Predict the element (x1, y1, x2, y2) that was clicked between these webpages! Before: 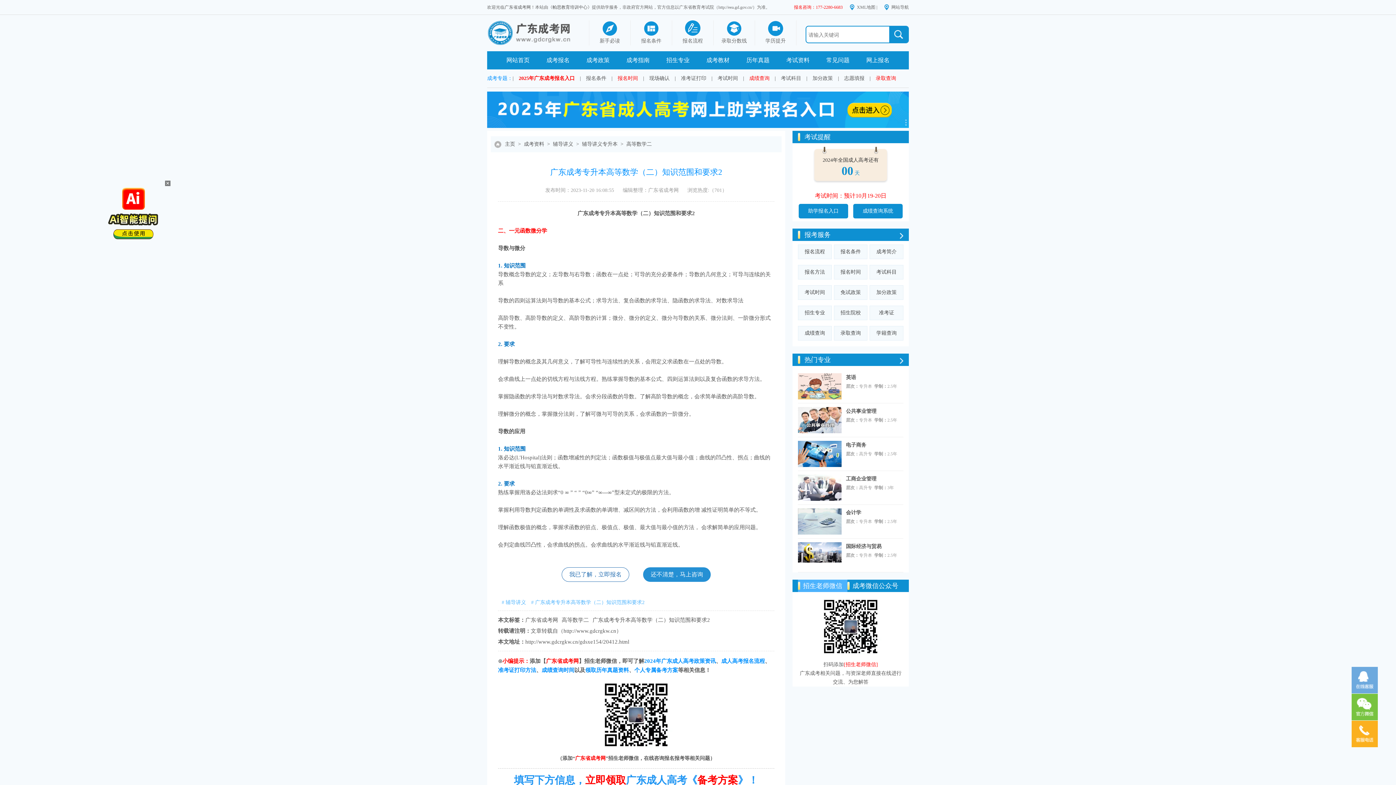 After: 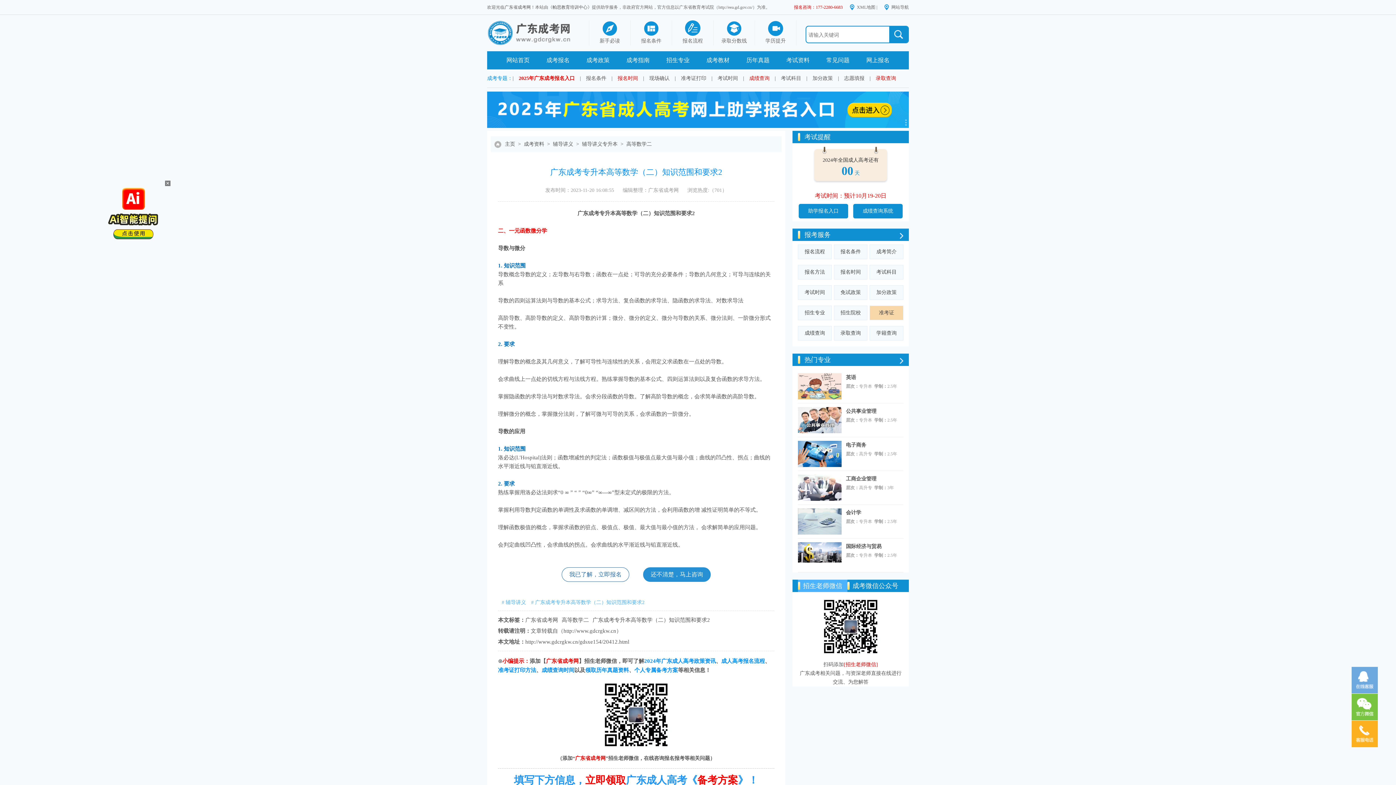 Action: label: 准考证 bbox: (869, 305, 903, 320)